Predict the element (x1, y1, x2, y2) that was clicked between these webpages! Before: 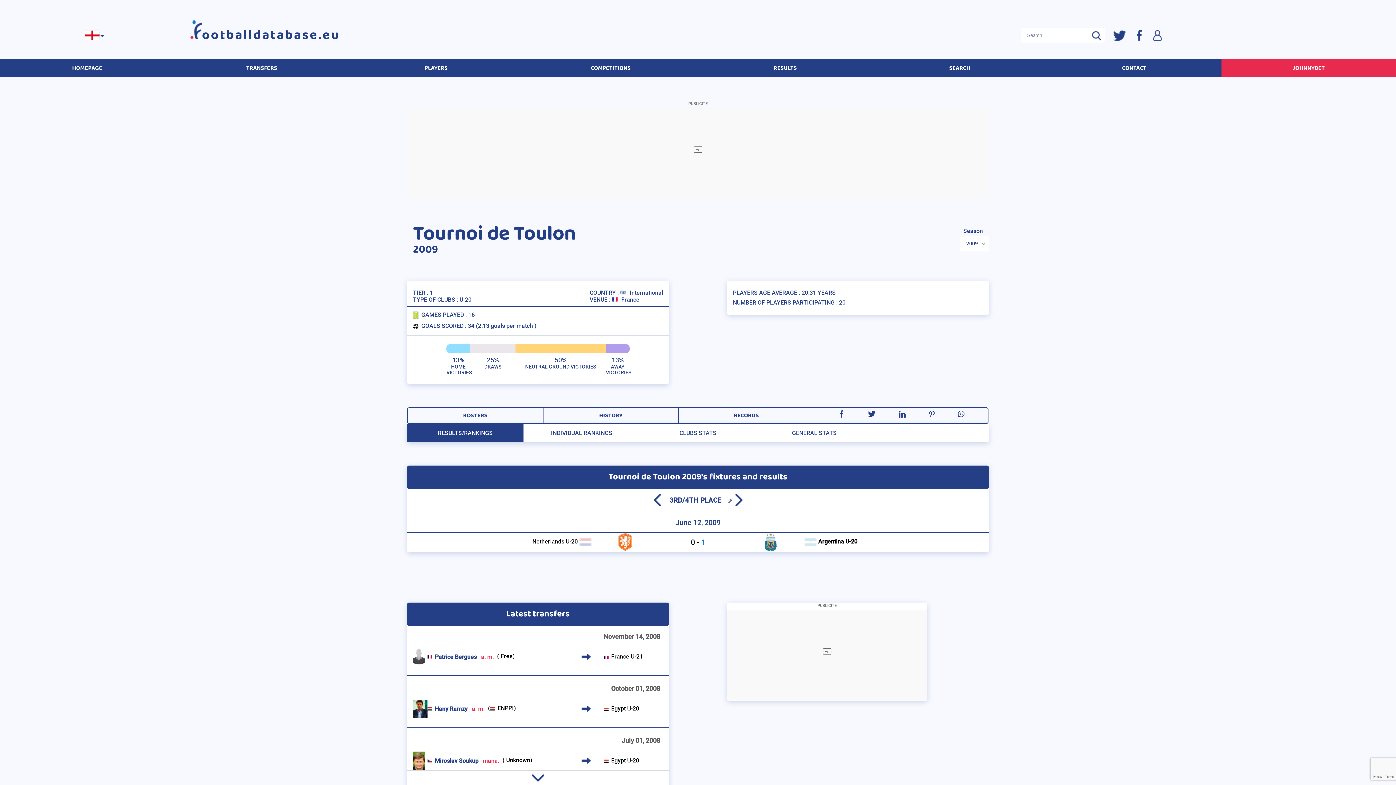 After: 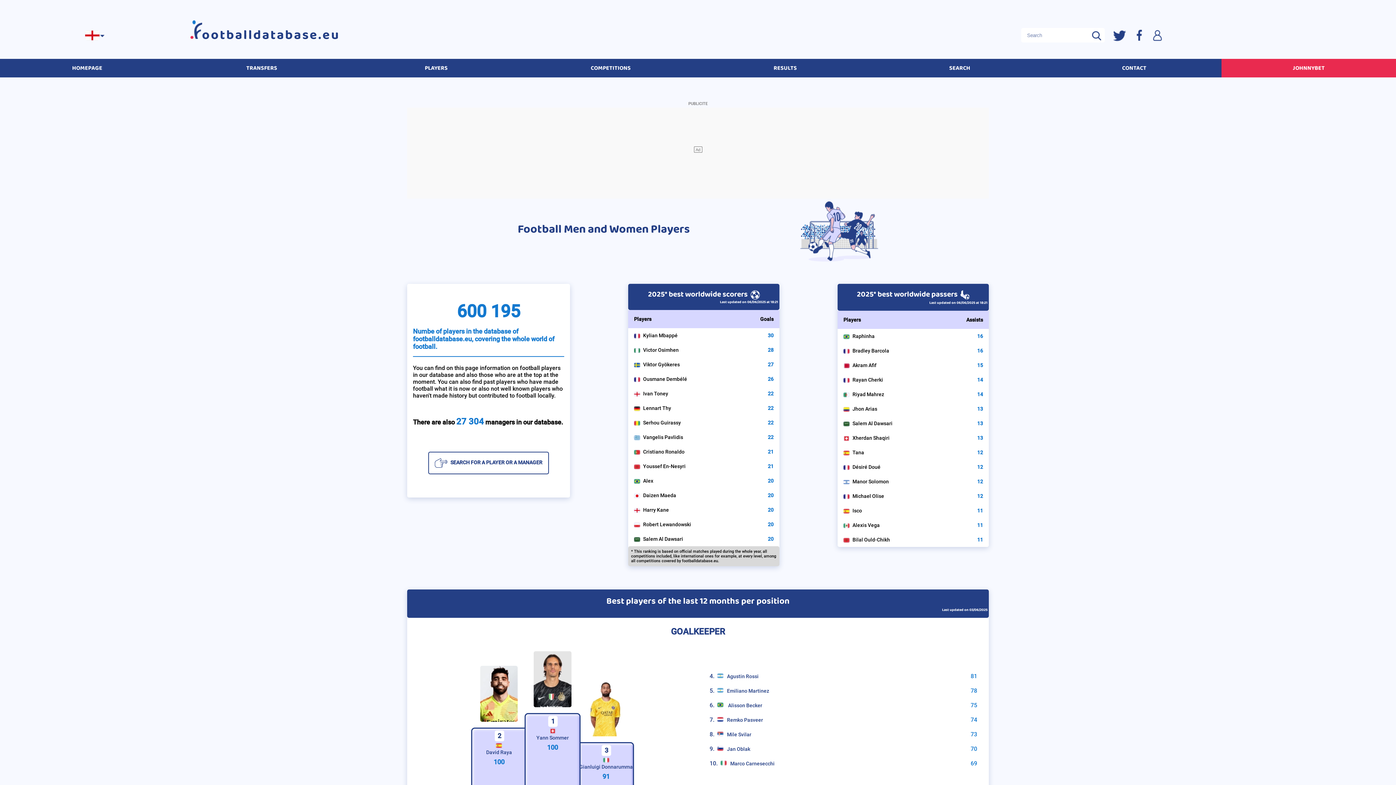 Action: label: PLAYERS bbox: (422, 63, 450, 69)